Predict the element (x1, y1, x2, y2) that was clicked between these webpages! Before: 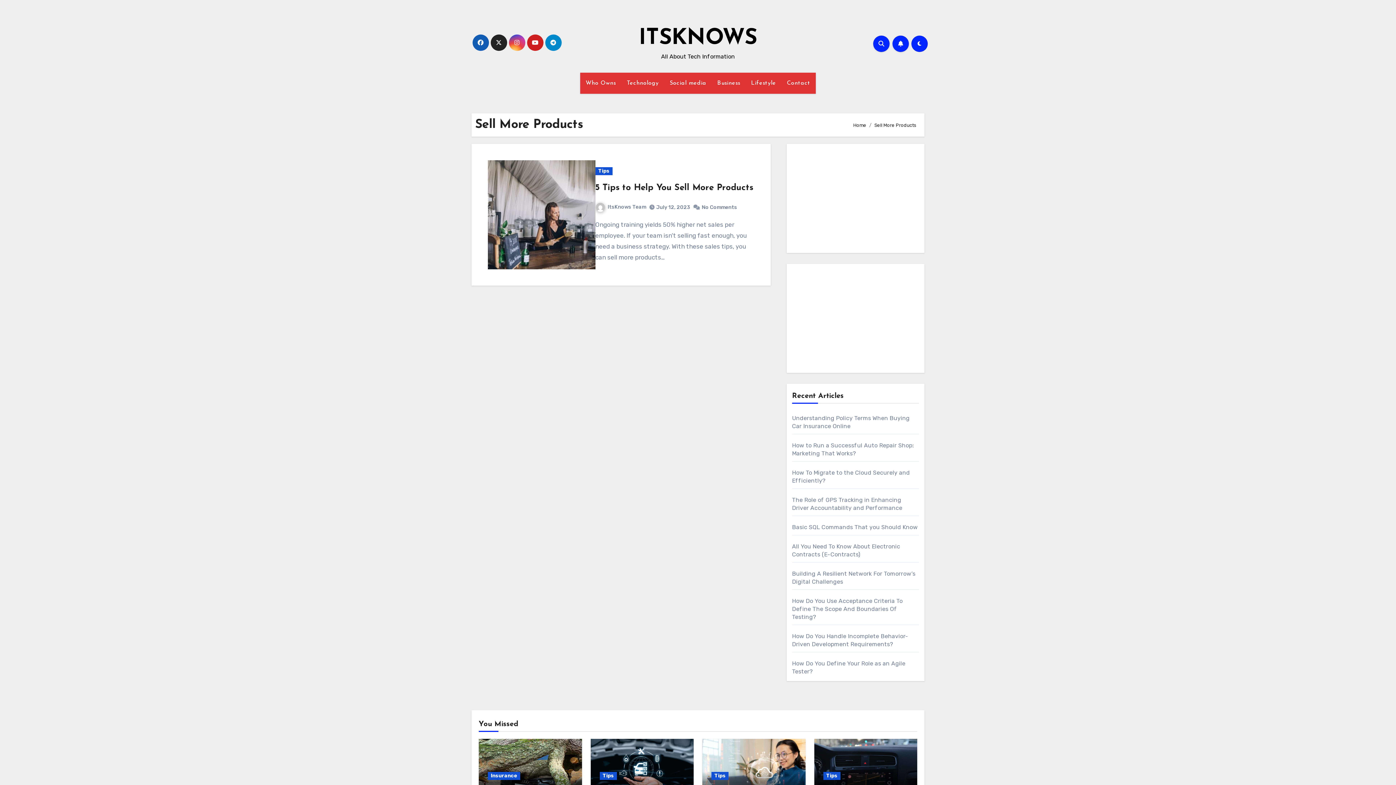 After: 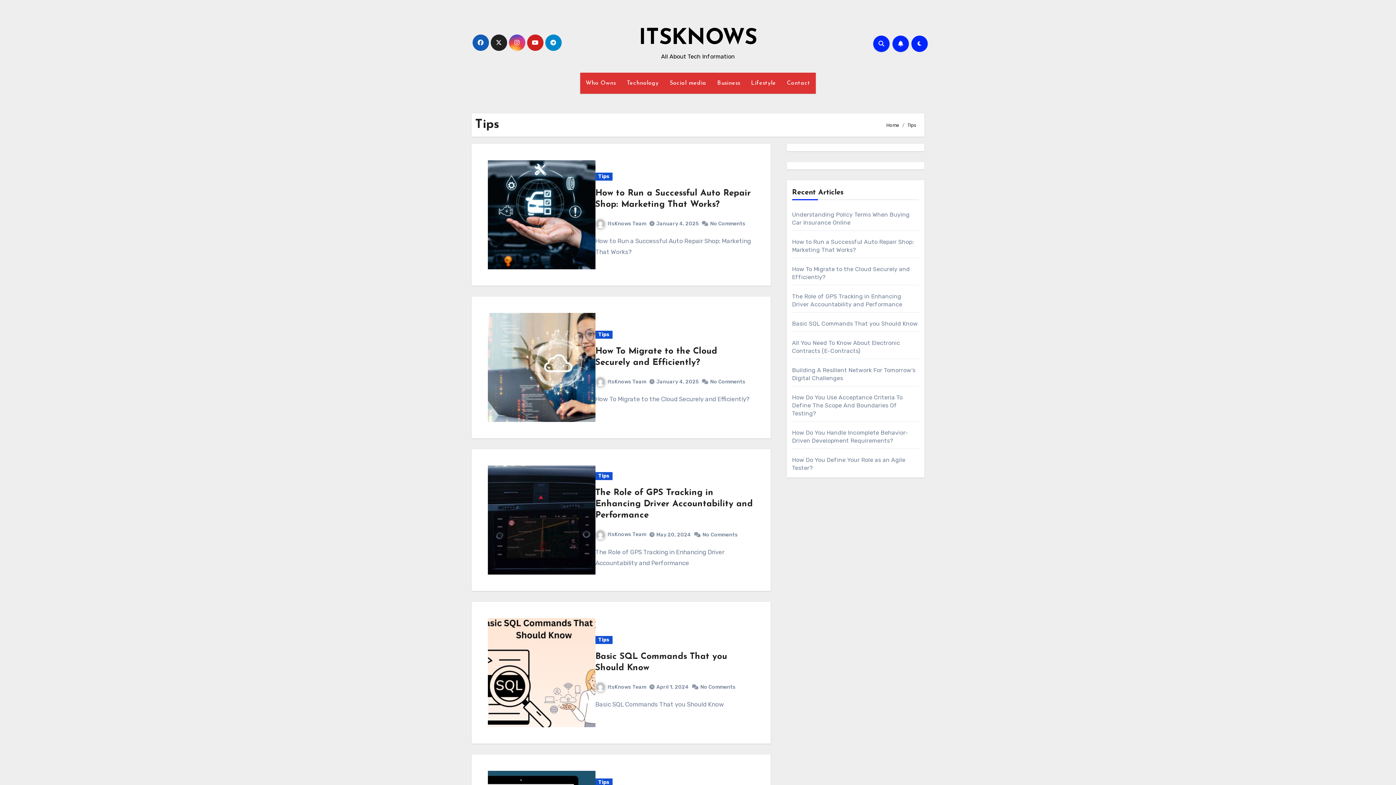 Action: bbox: (599, 772, 616, 780) label: Tips